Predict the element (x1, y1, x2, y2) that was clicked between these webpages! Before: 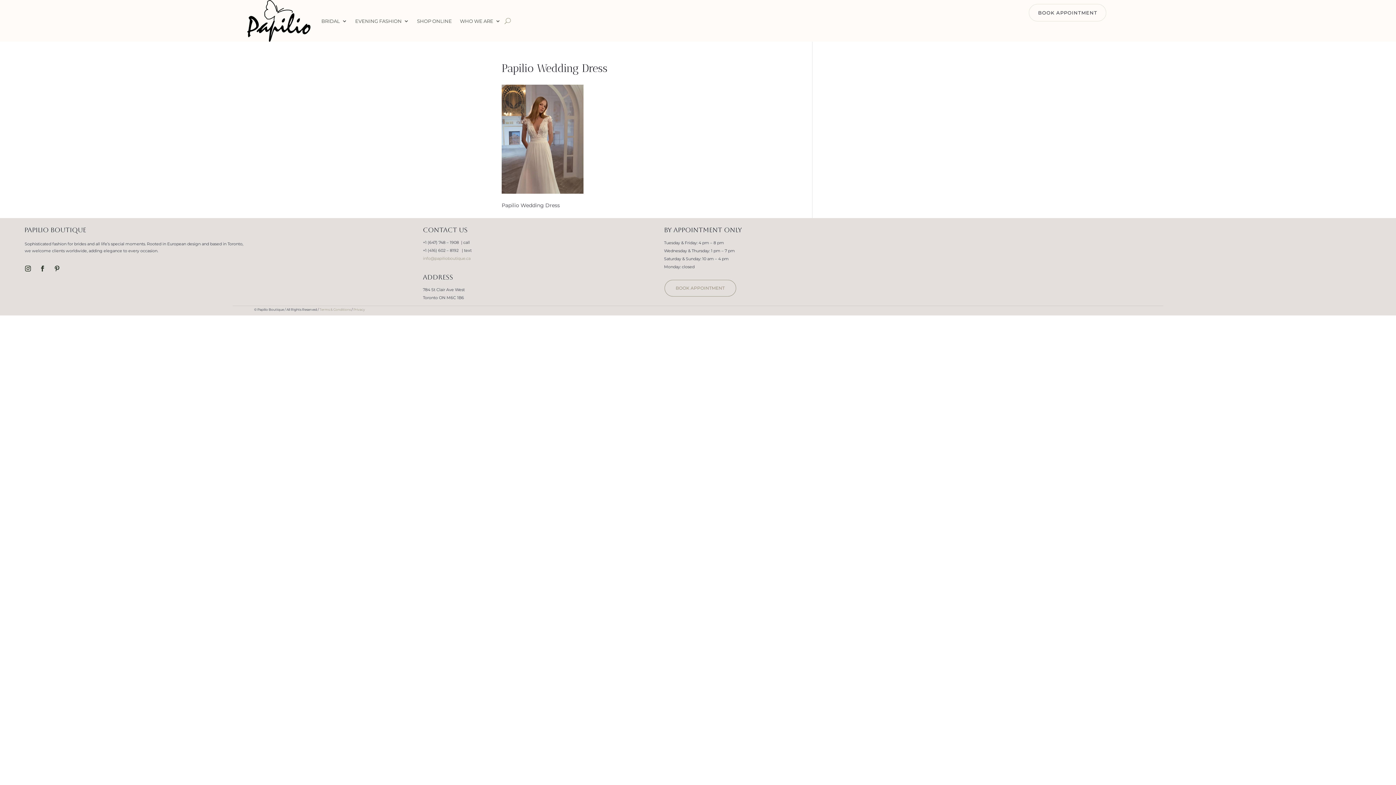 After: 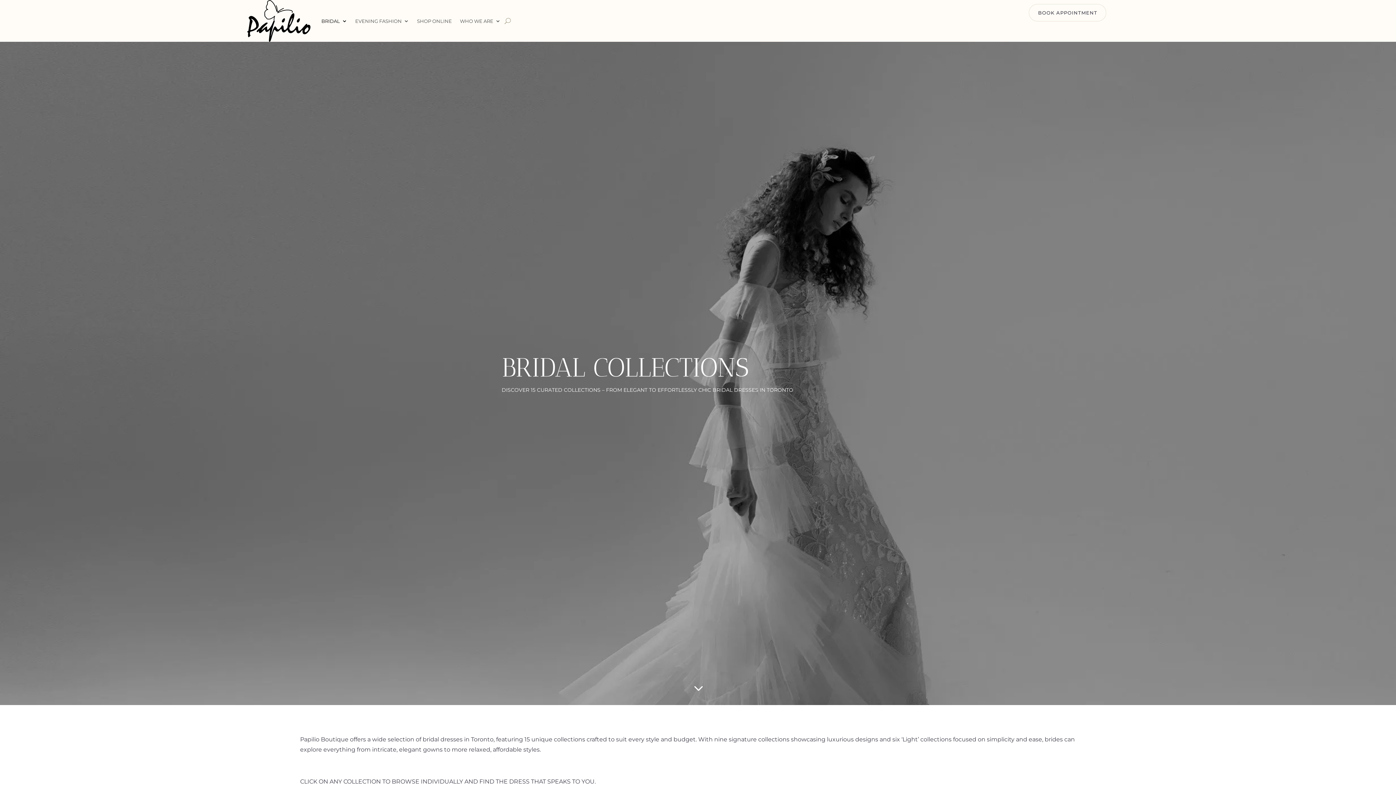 Action: label: BRIDAL bbox: (321, 0, 347, 41)